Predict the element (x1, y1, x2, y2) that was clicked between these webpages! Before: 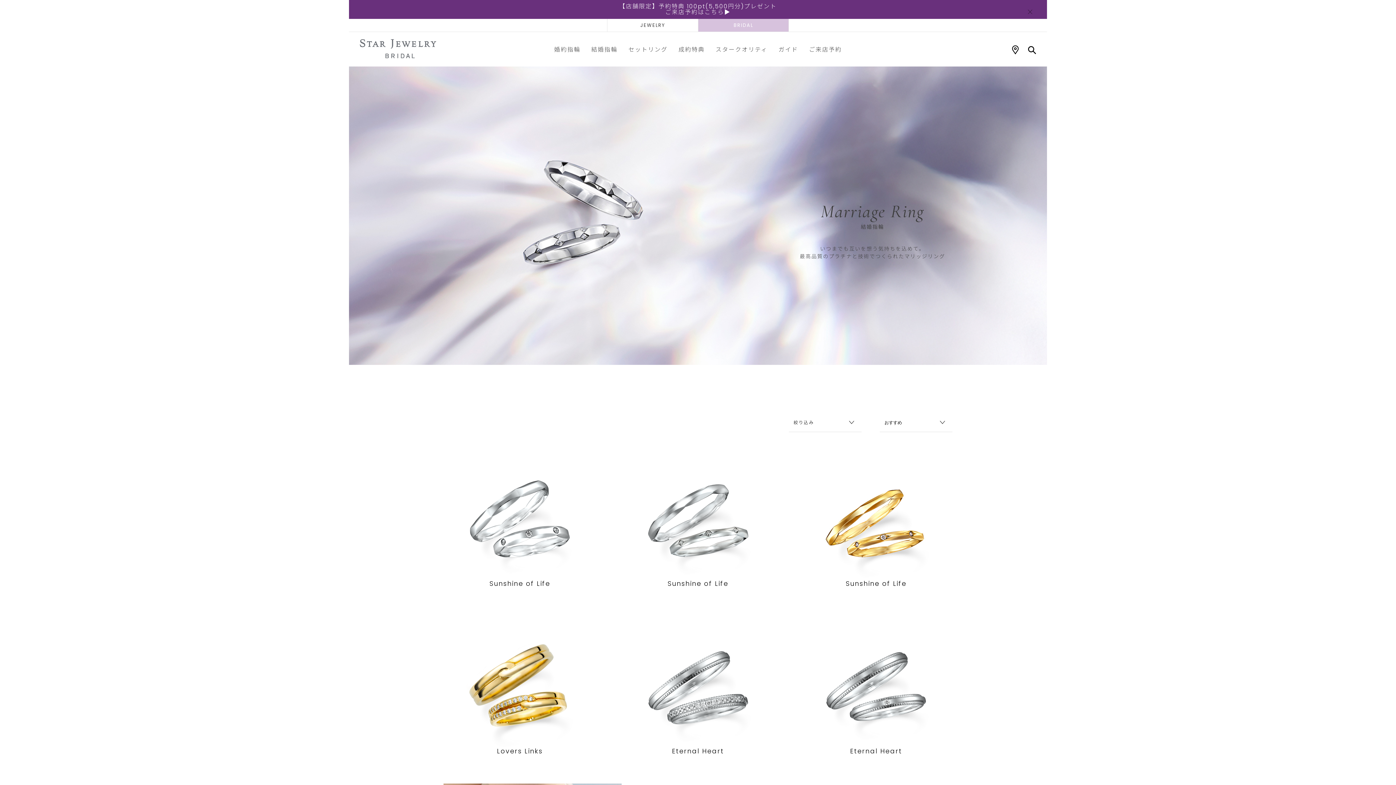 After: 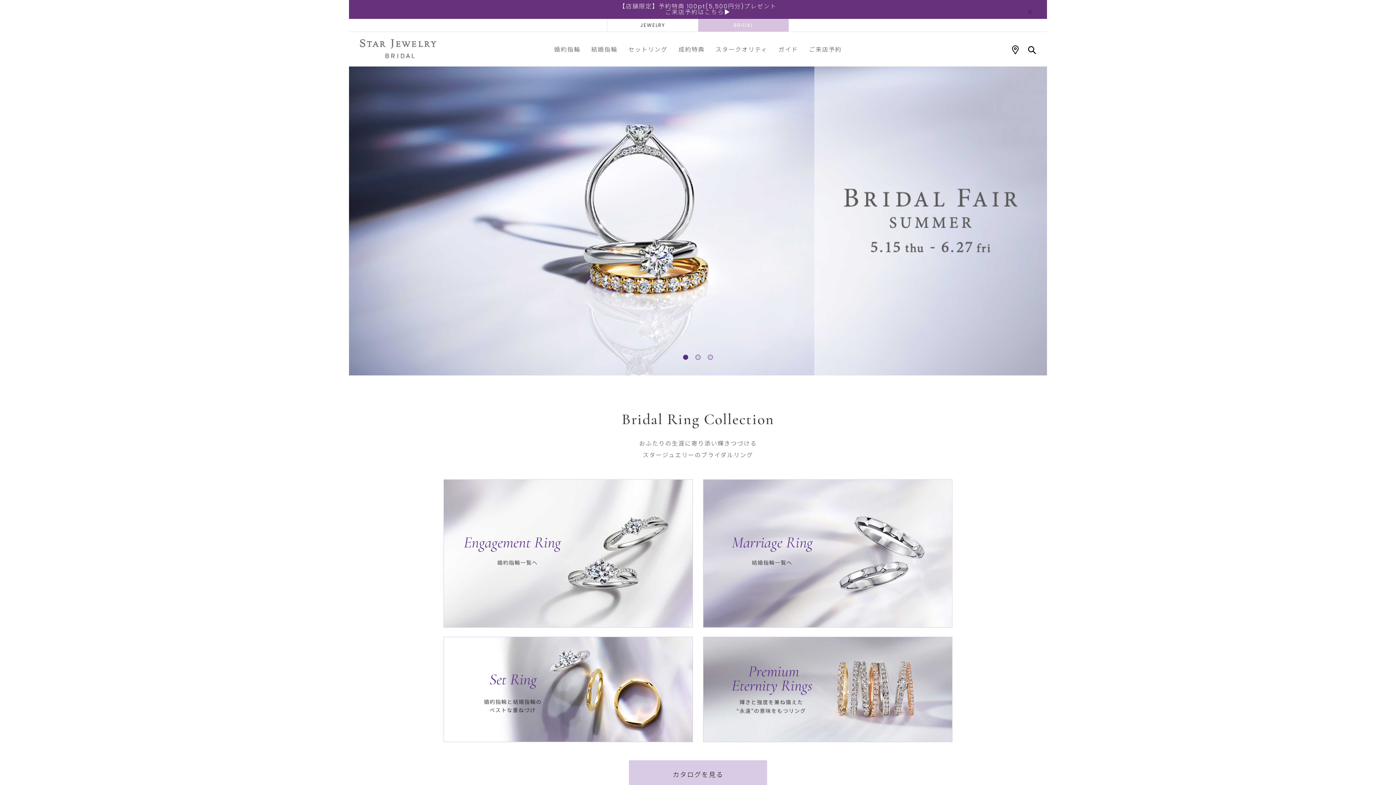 Action: bbox: (360, 39, 436, 59)